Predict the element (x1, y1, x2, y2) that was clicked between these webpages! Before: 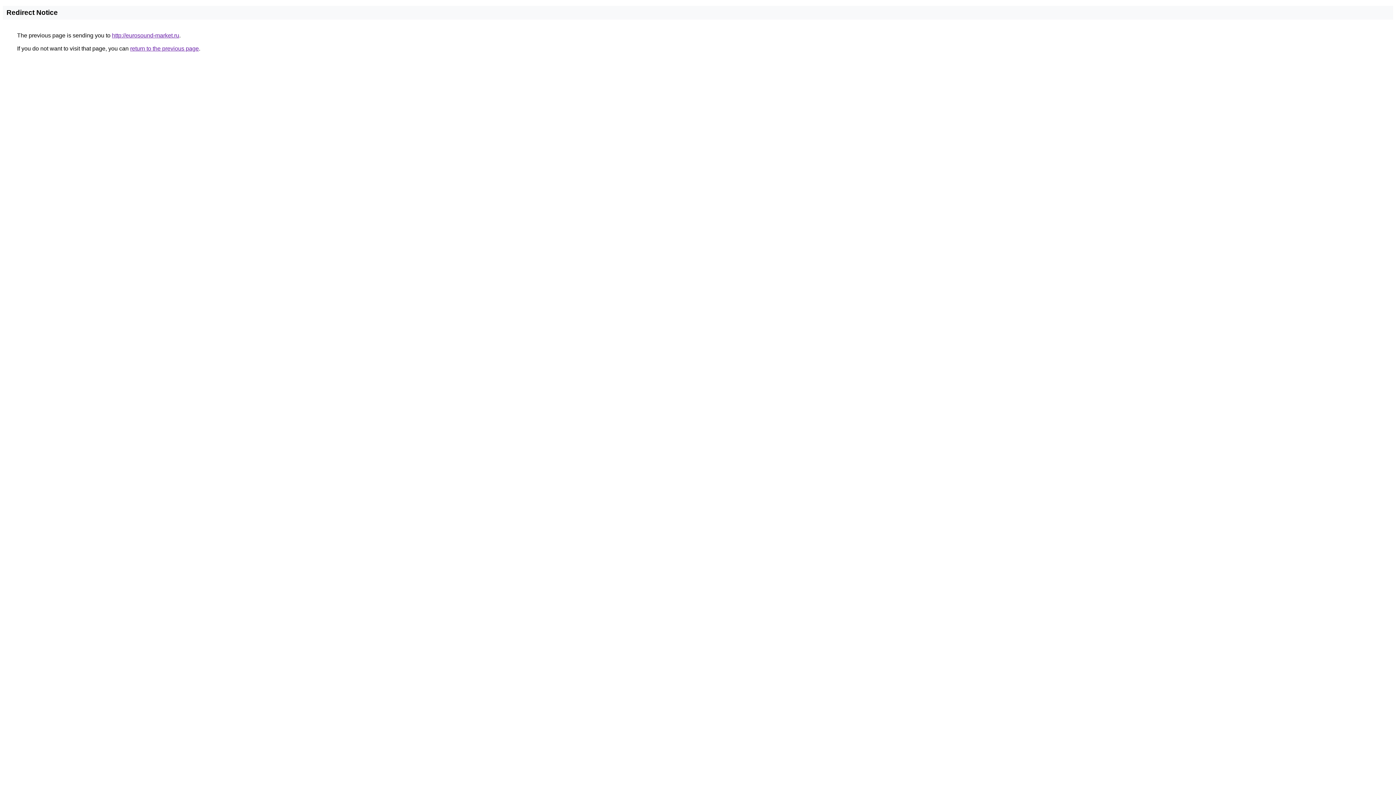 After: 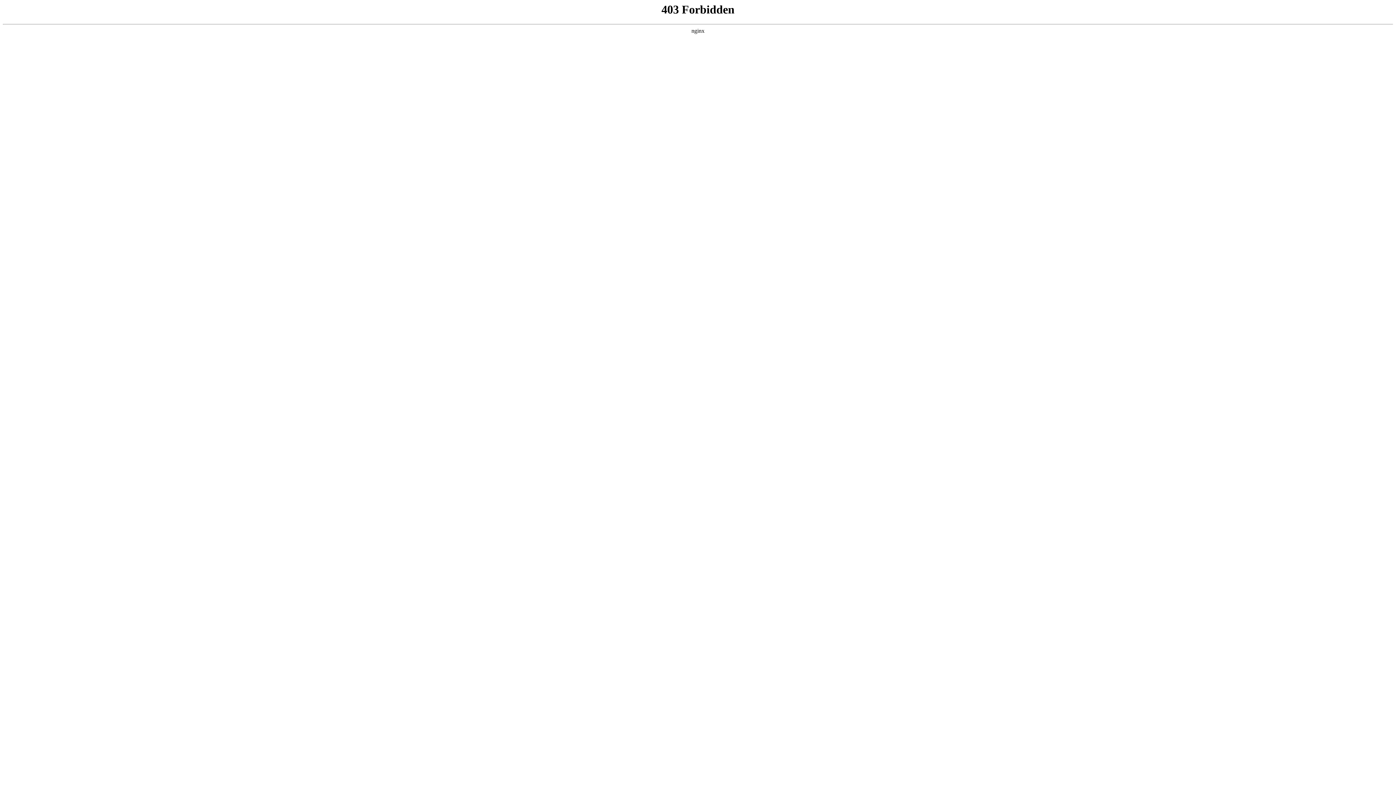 Action: label: http://eurosound-market.ru bbox: (112, 32, 179, 38)